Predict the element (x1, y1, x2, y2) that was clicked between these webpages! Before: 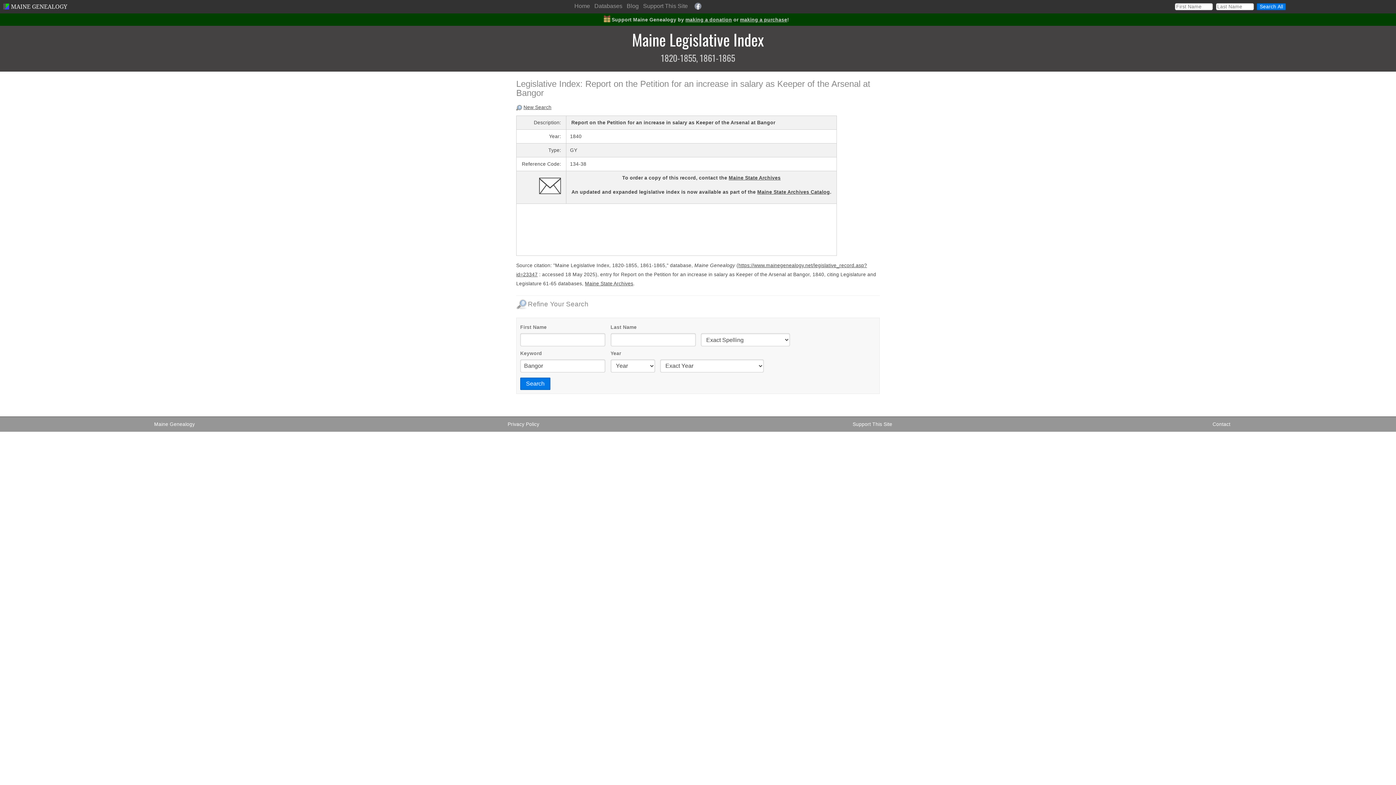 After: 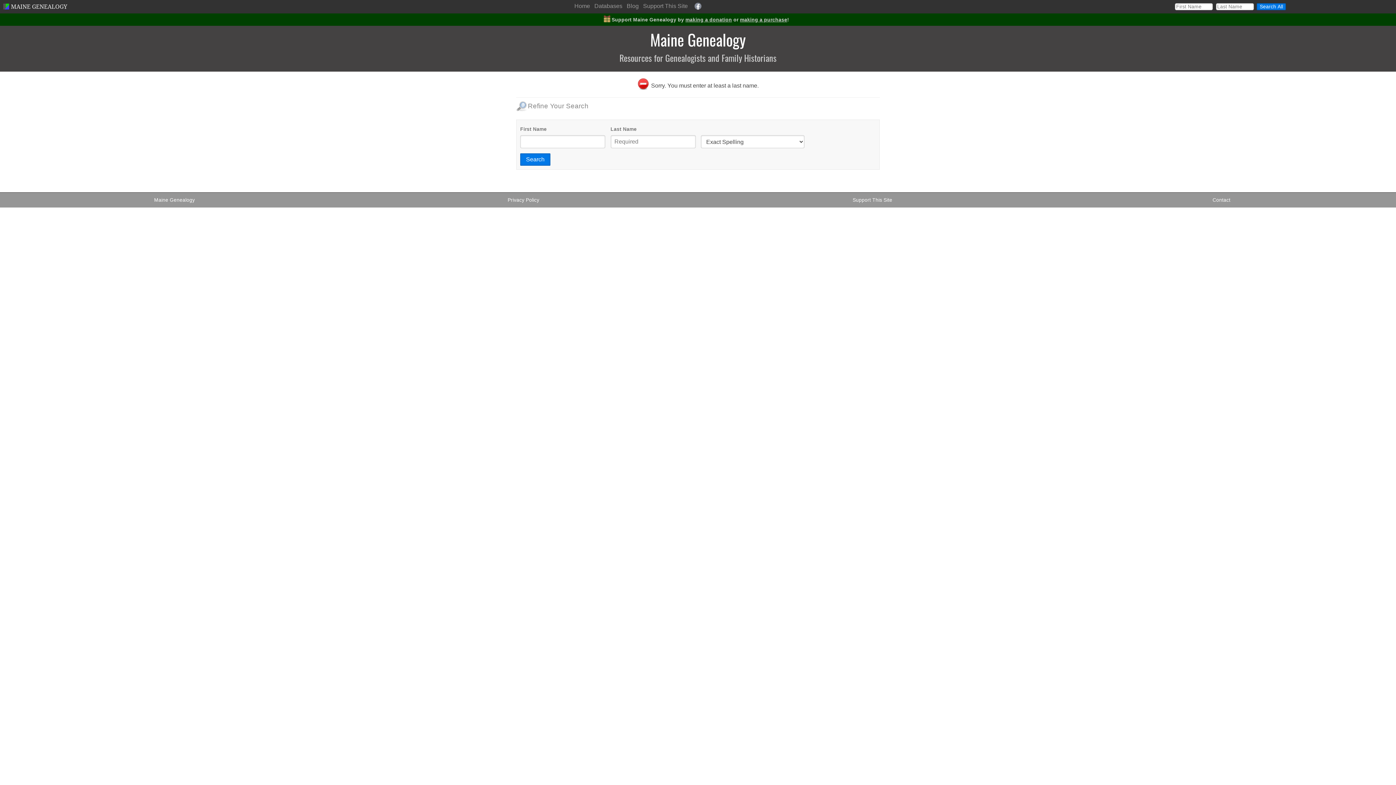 Action: label: Search All bbox: (1257, 3, 1286, 10)